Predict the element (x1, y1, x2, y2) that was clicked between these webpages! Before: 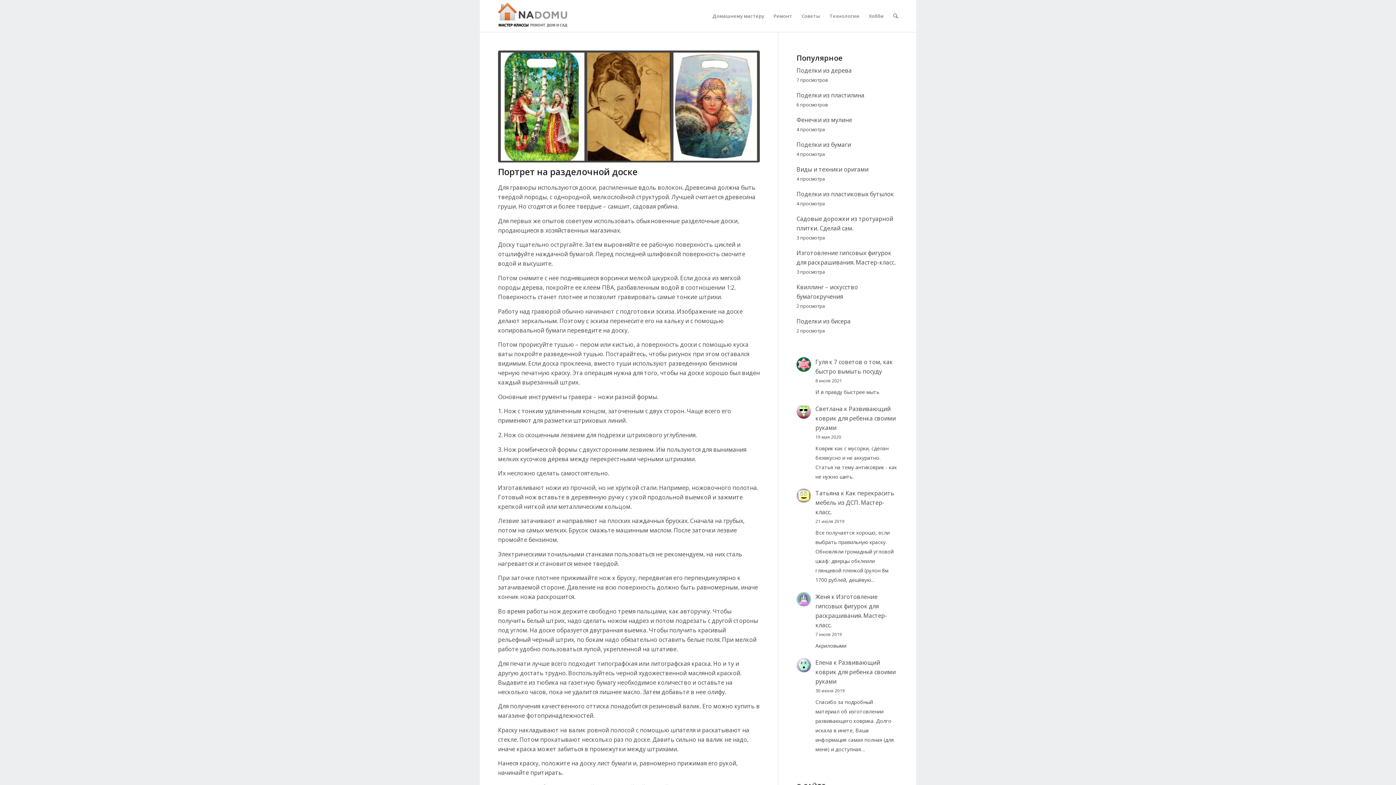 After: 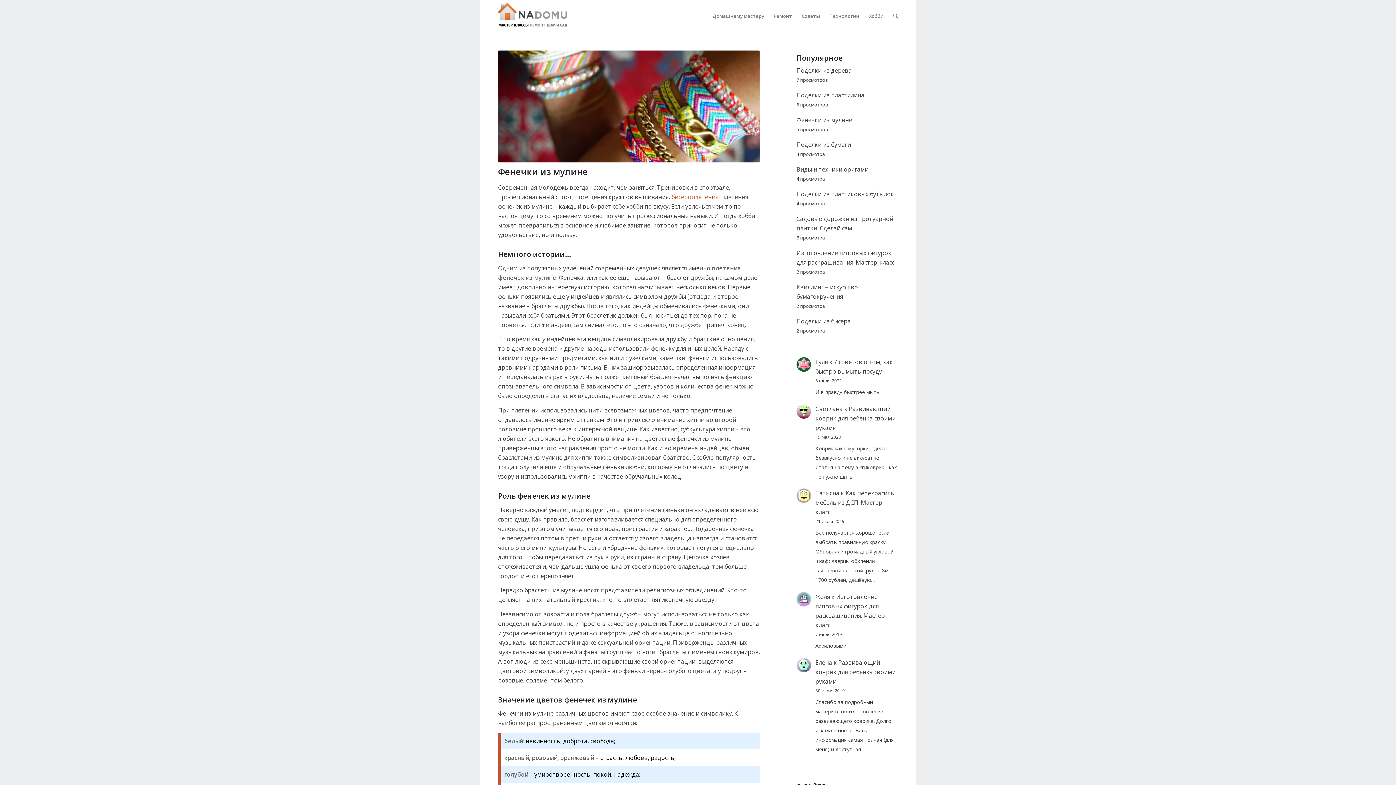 Action: label: Фенечки из мулине bbox: (796, 116, 852, 124)